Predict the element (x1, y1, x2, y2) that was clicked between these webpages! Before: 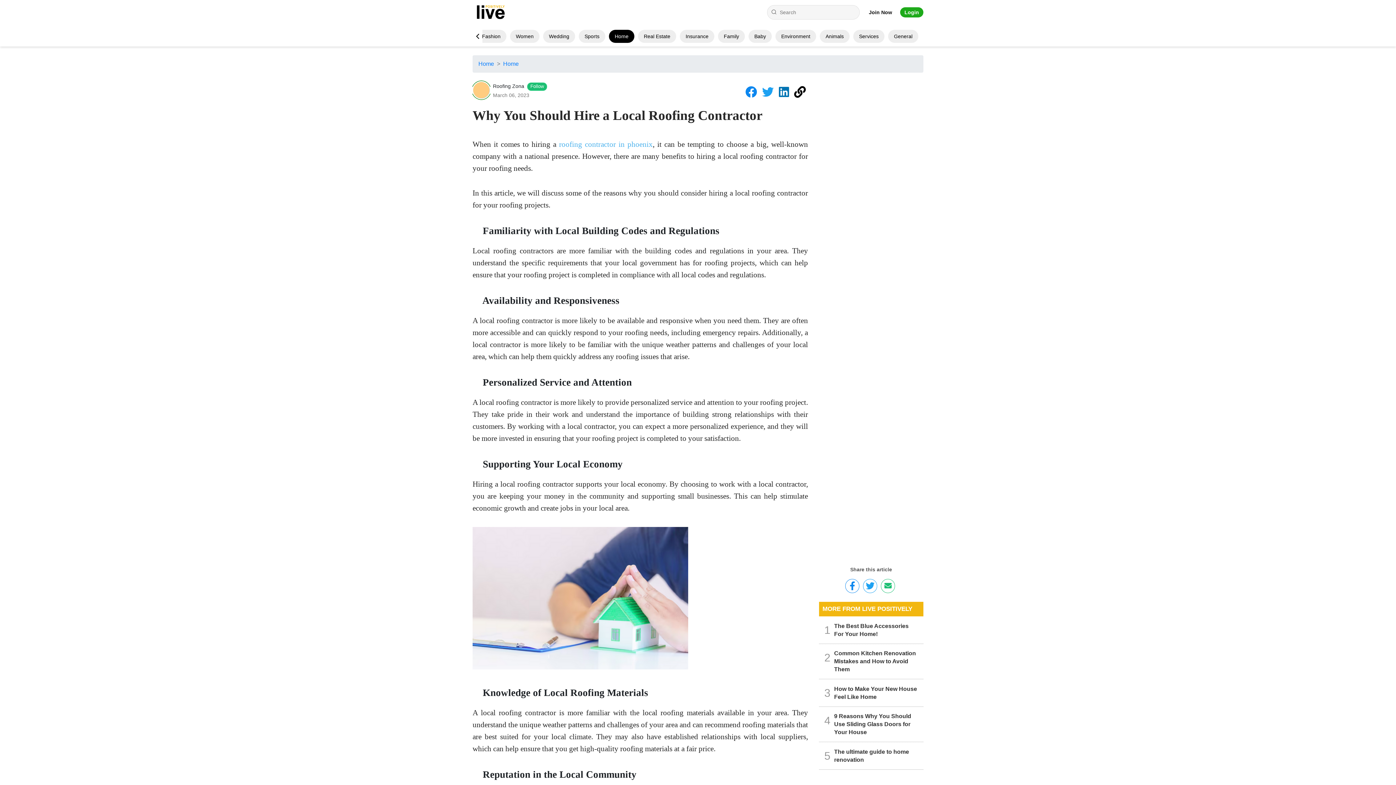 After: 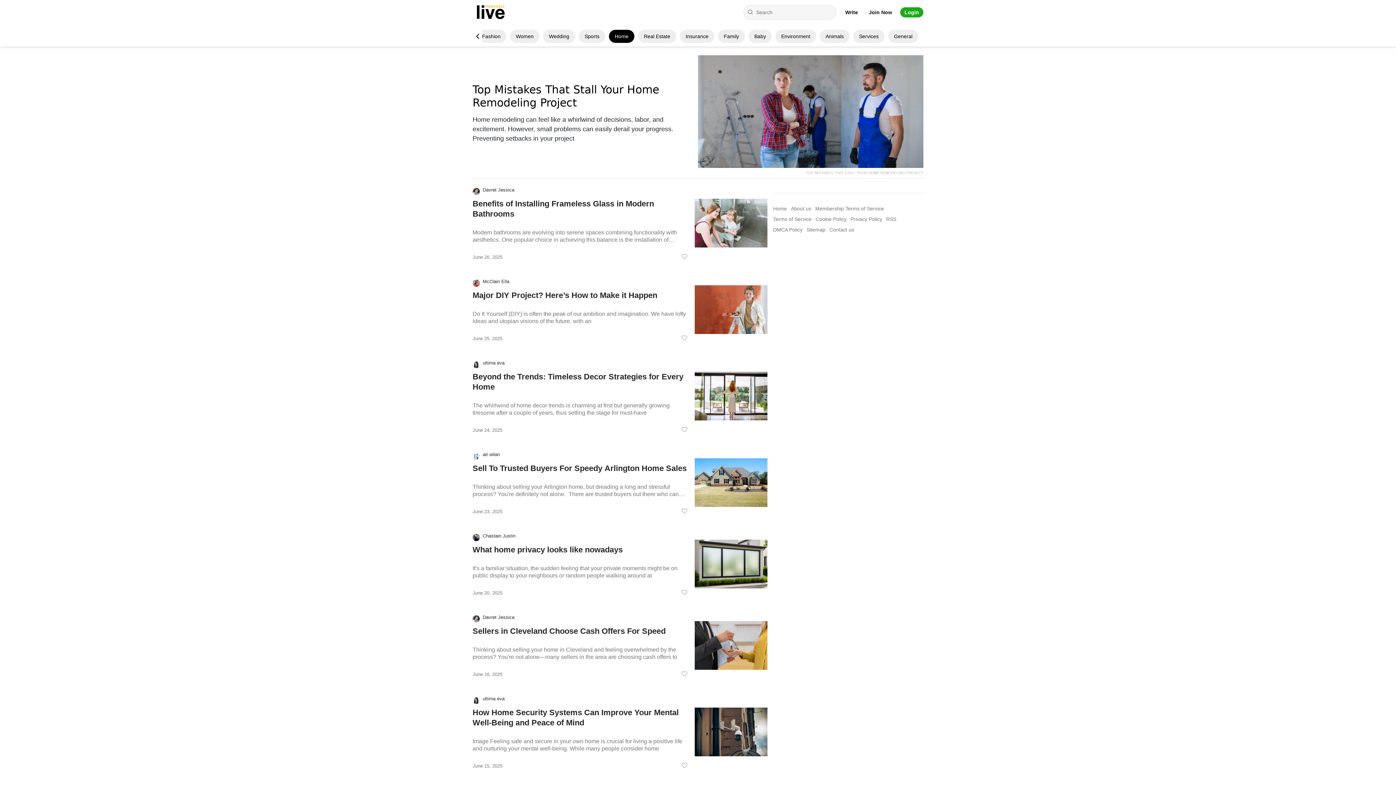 Action: label: Home bbox: (503, 60, 518, 66)